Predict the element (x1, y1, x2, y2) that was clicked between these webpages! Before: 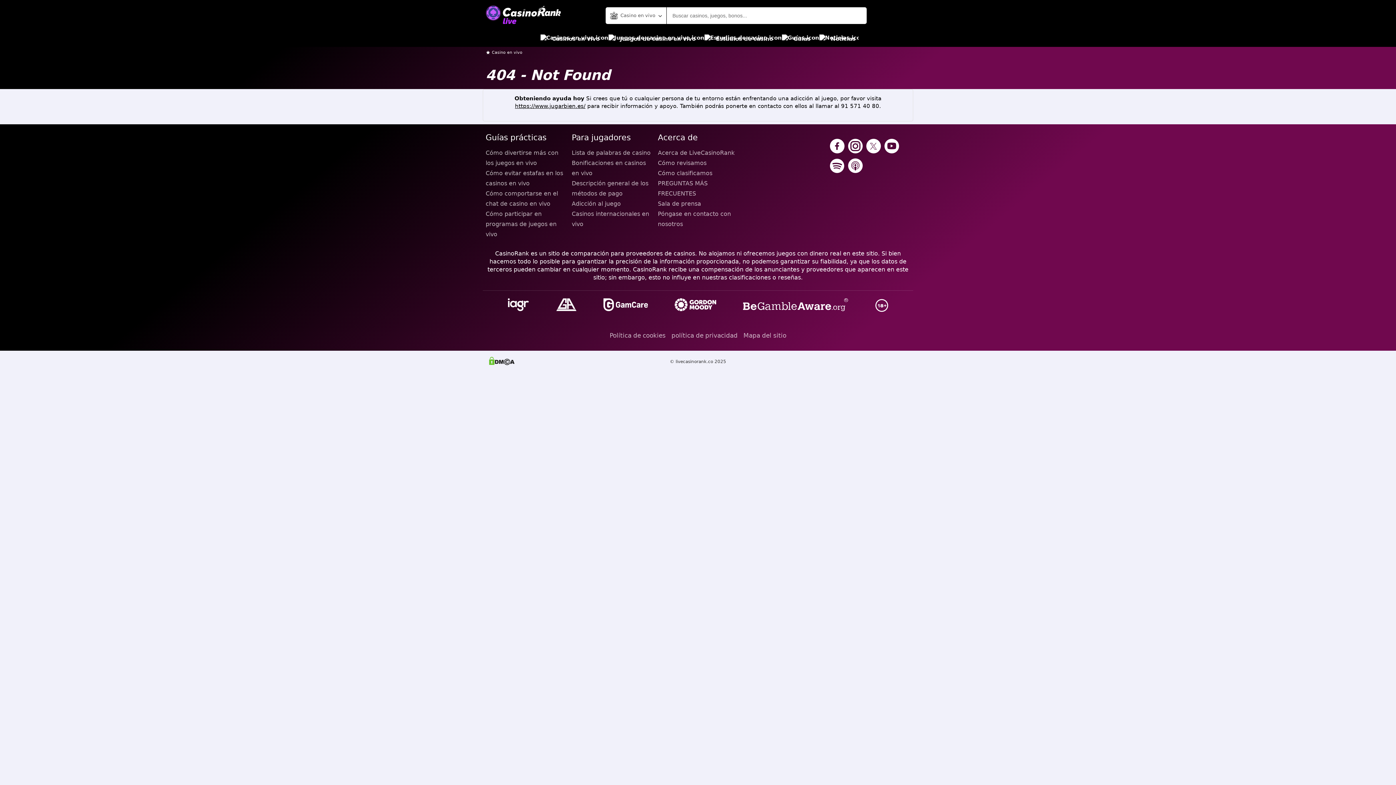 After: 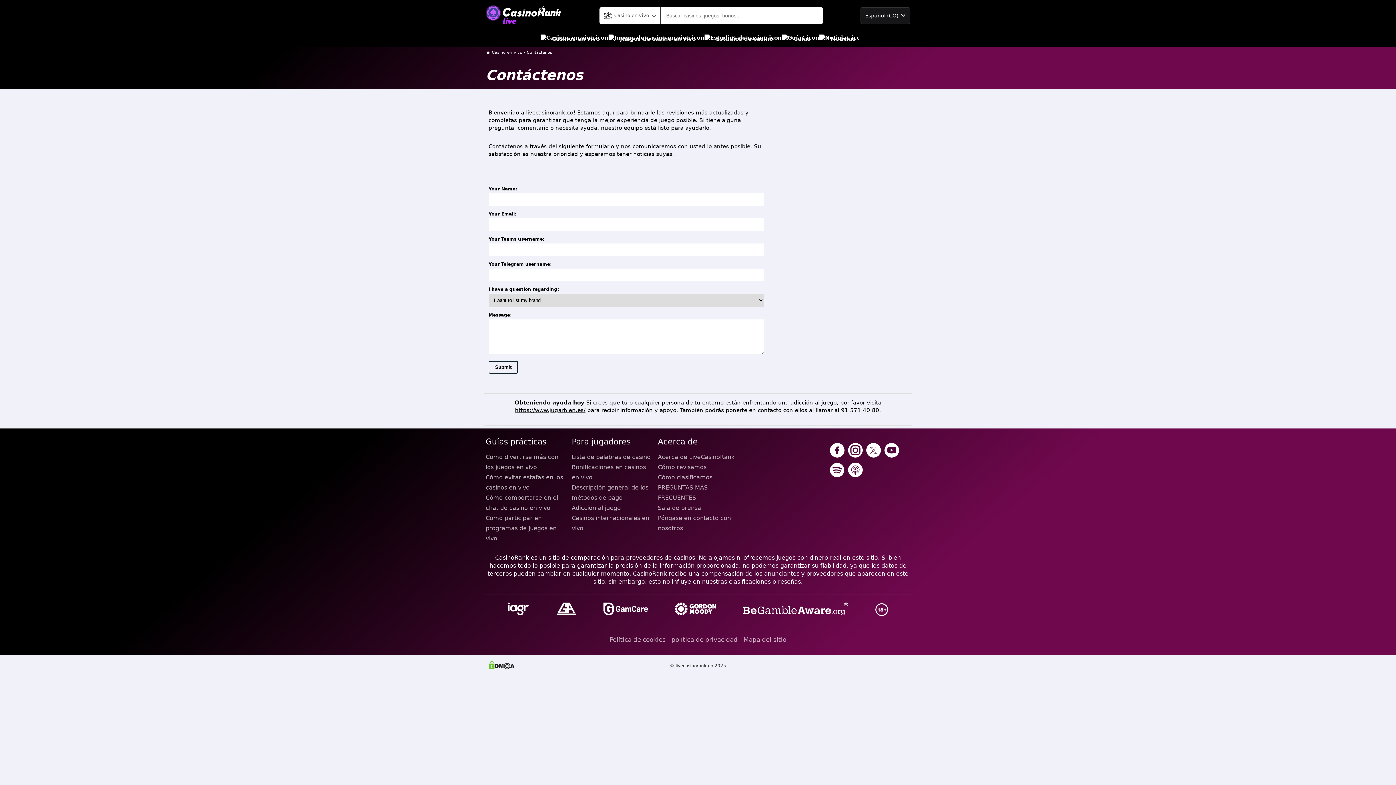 Action: bbox: (658, 209, 738, 229) label: Póngase en contacto con nosotros